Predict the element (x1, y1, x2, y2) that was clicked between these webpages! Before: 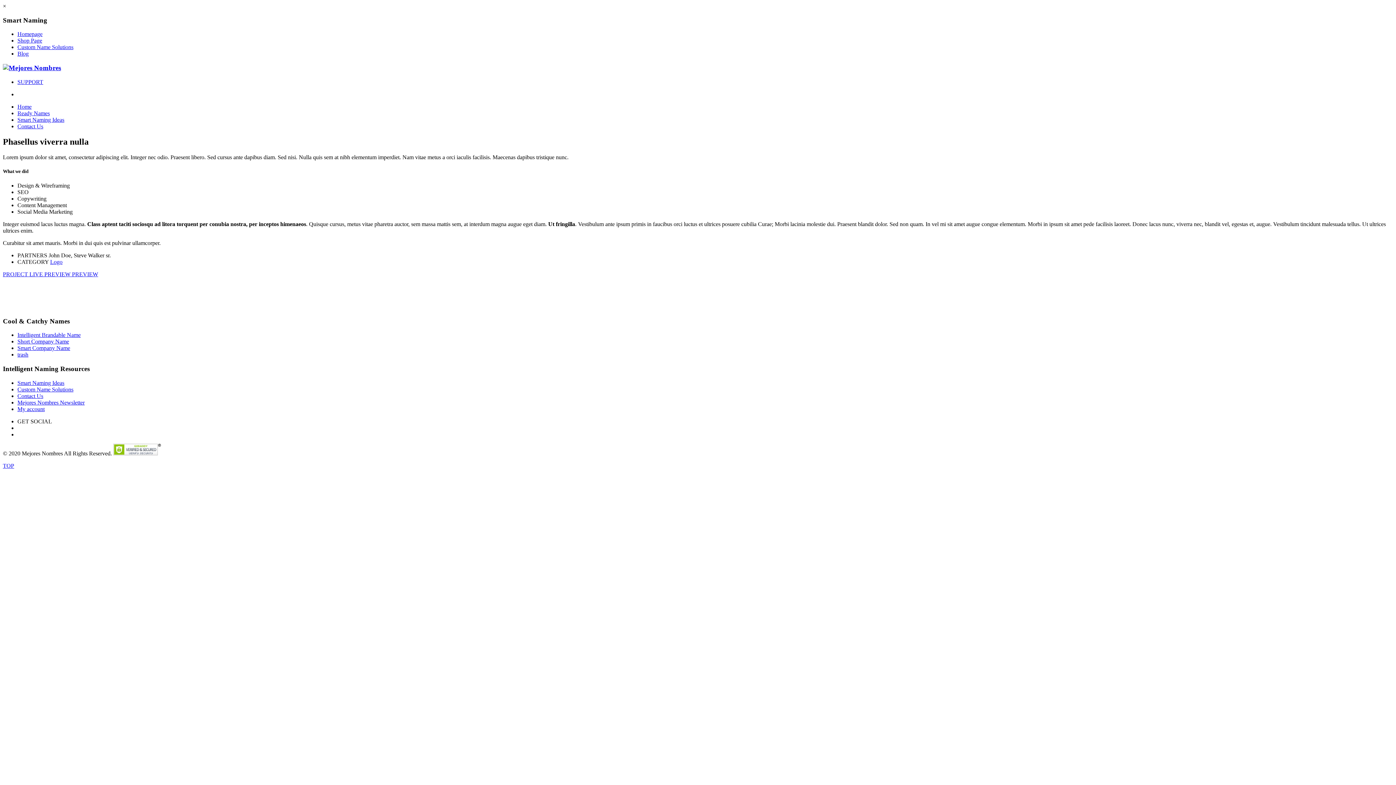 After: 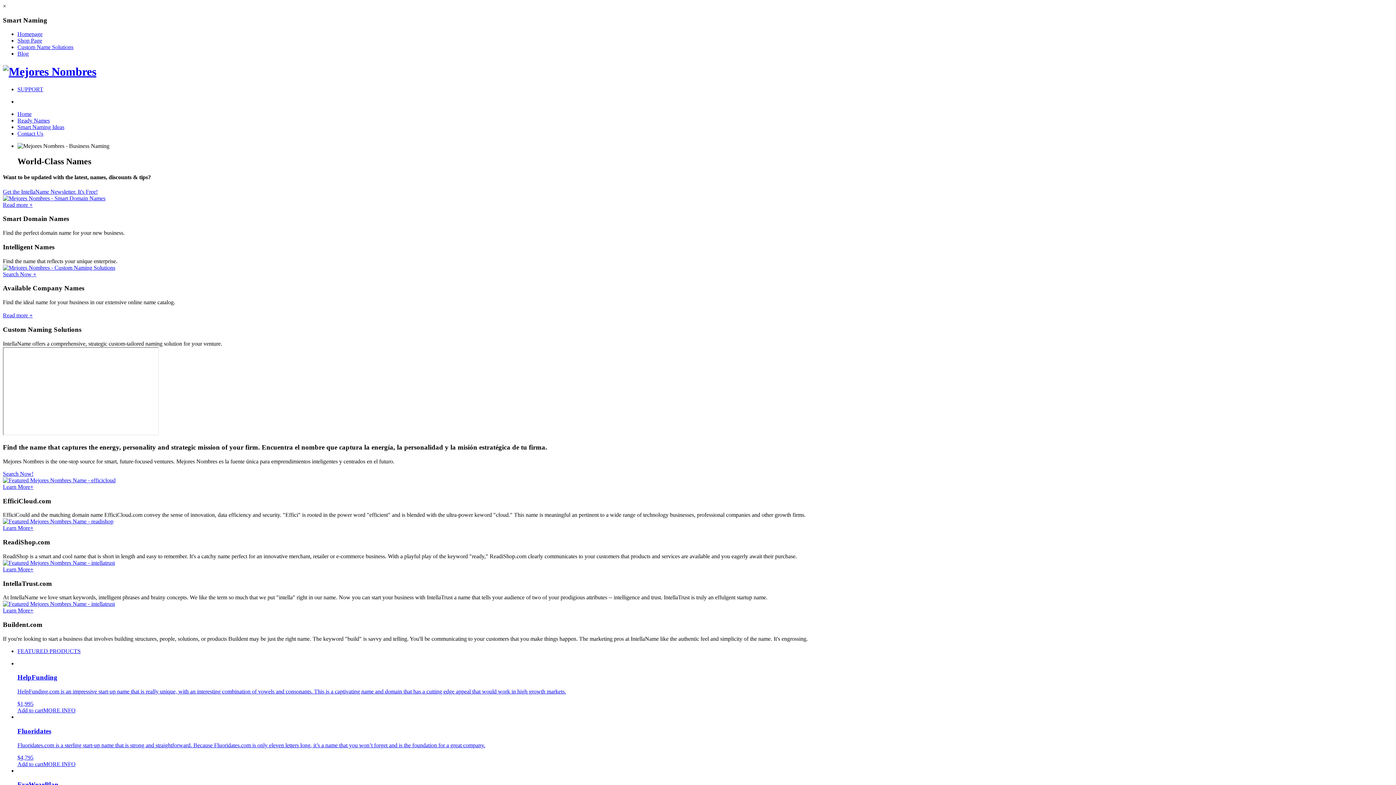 Action: bbox: (17, 31, 42, 37) label: Homepage